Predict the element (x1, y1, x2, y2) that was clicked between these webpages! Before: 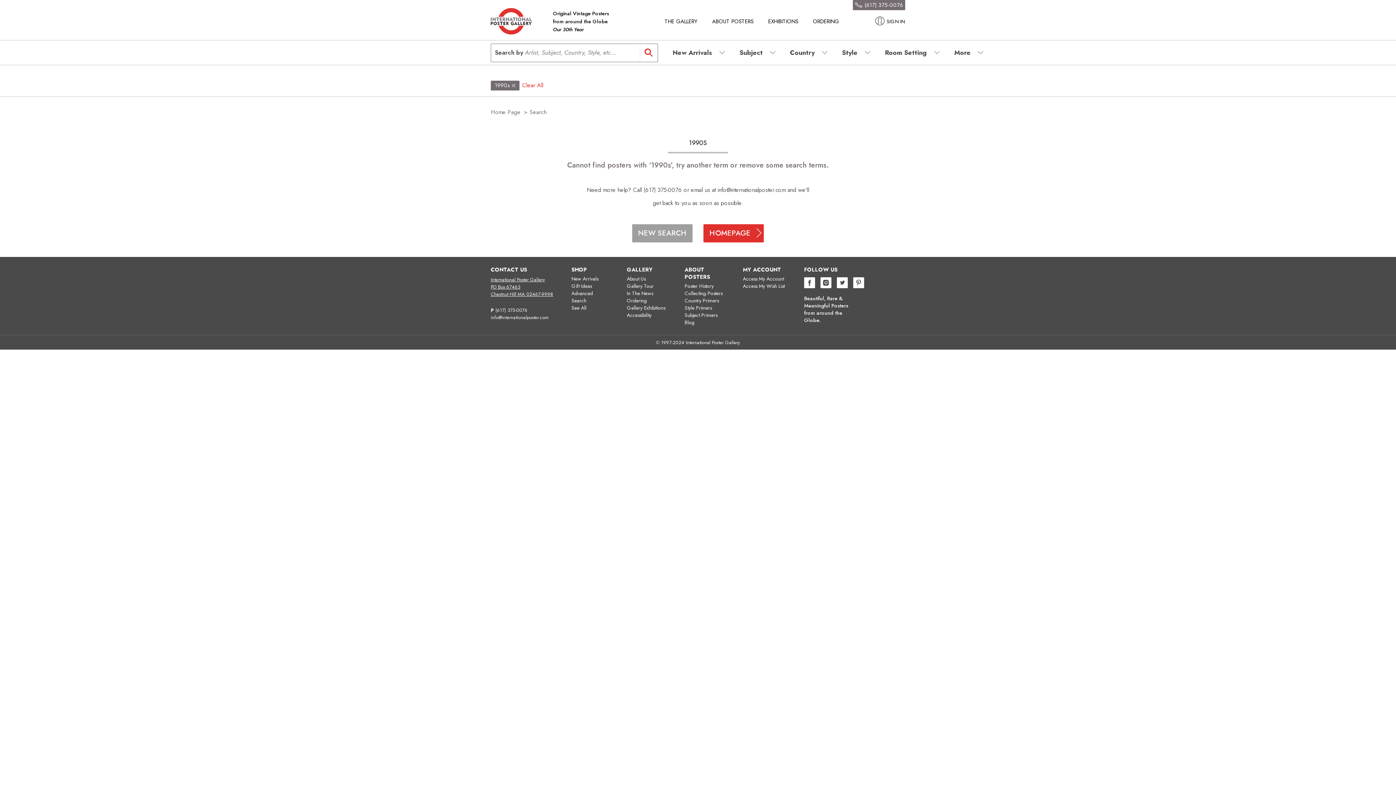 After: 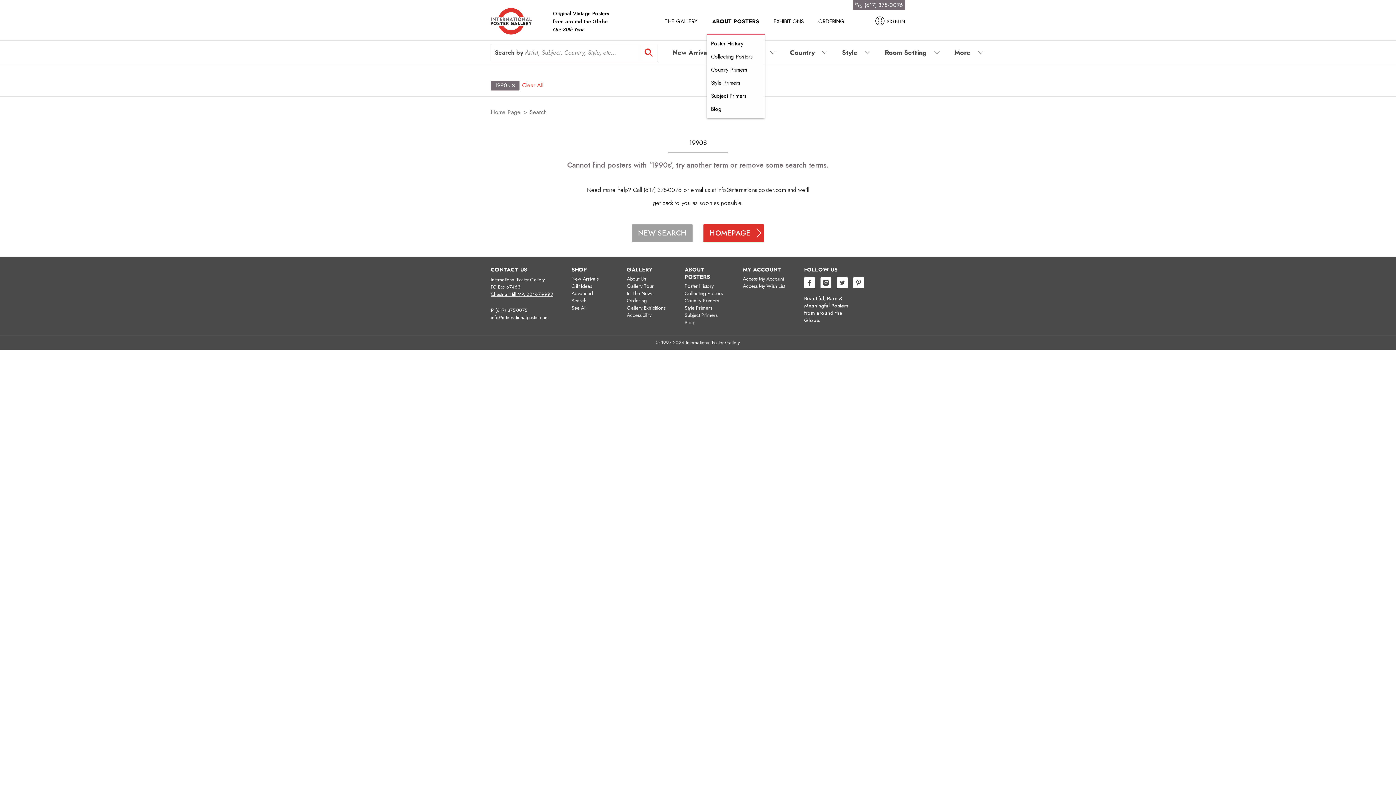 Action: bbox: (712, 17, 753, 25) label: ABOUT POSTERS